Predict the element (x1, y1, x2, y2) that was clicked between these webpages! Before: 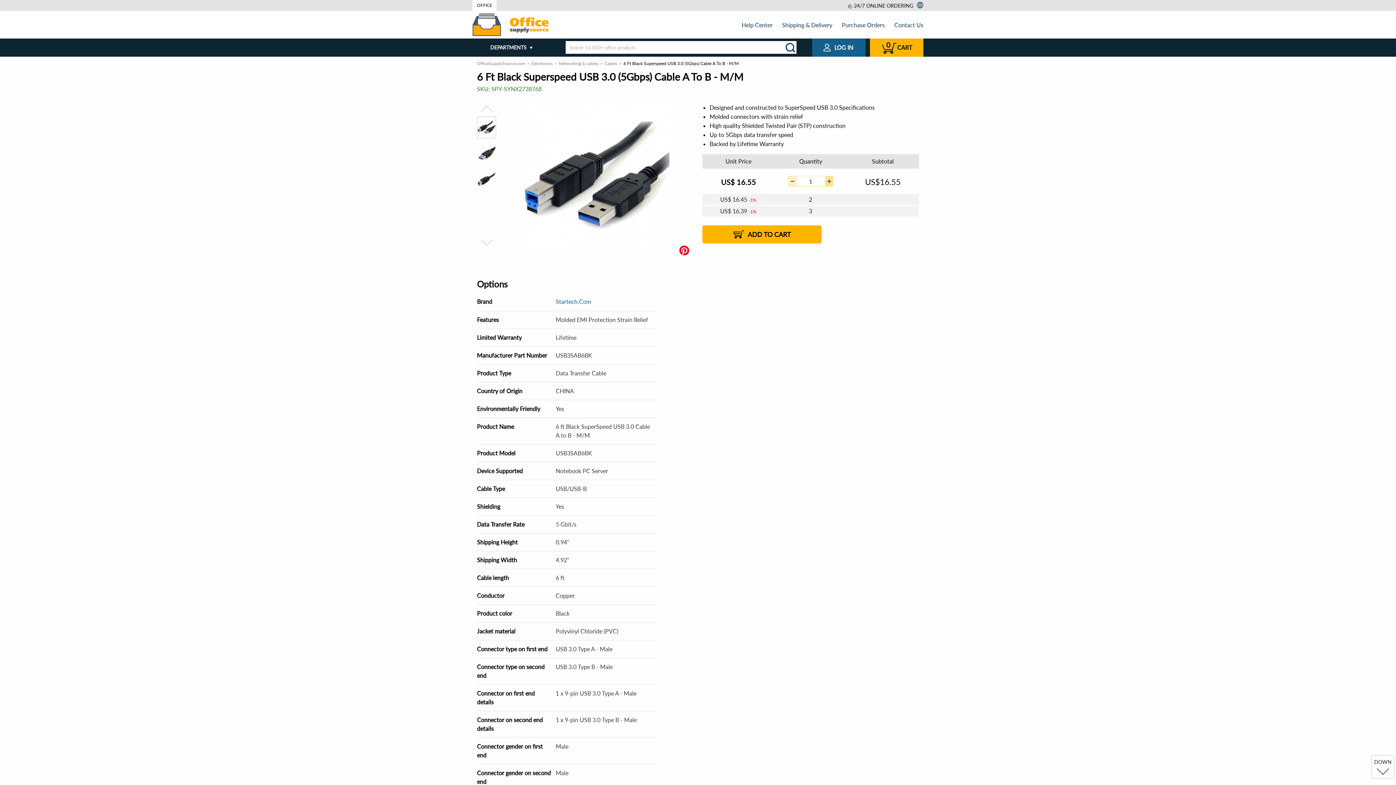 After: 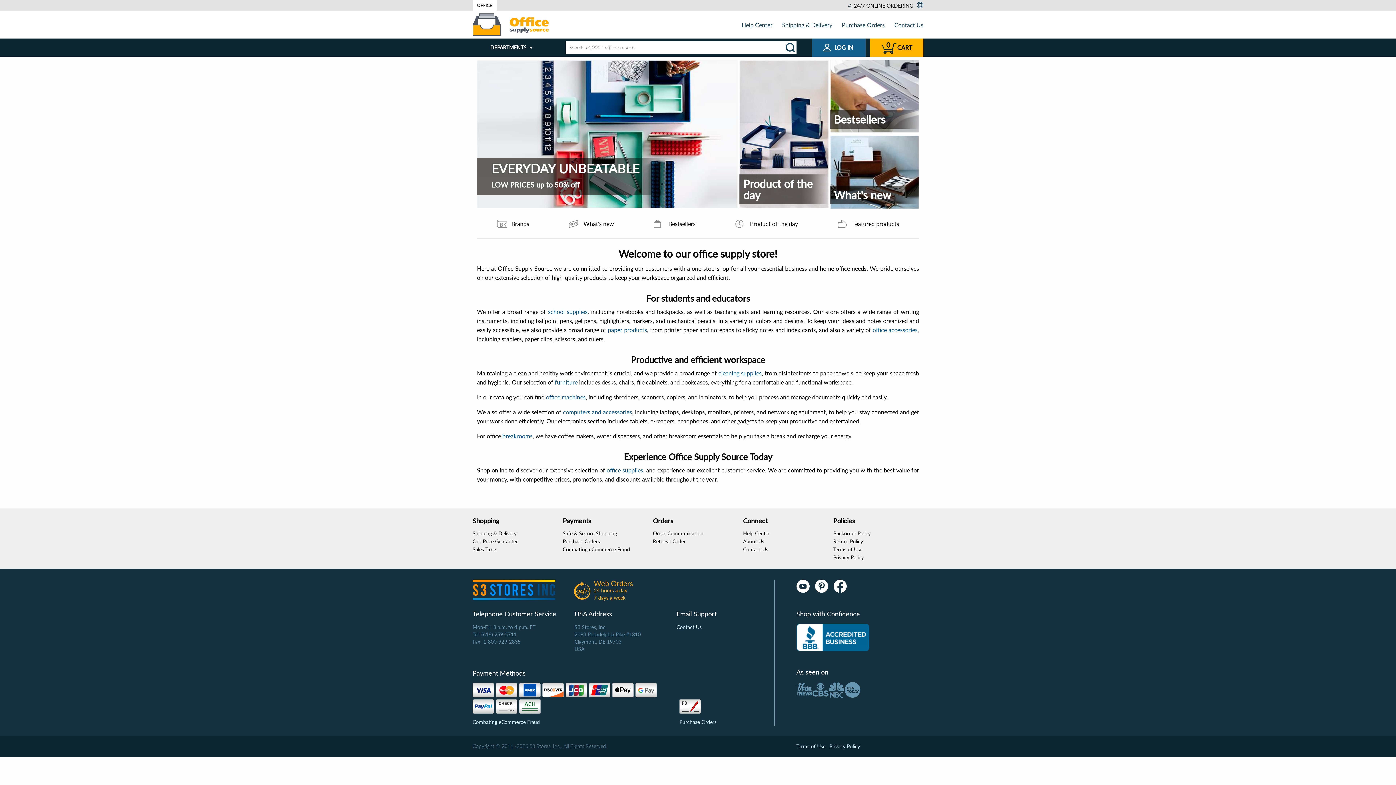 Action: bbox: (472, 13, 548, 36)